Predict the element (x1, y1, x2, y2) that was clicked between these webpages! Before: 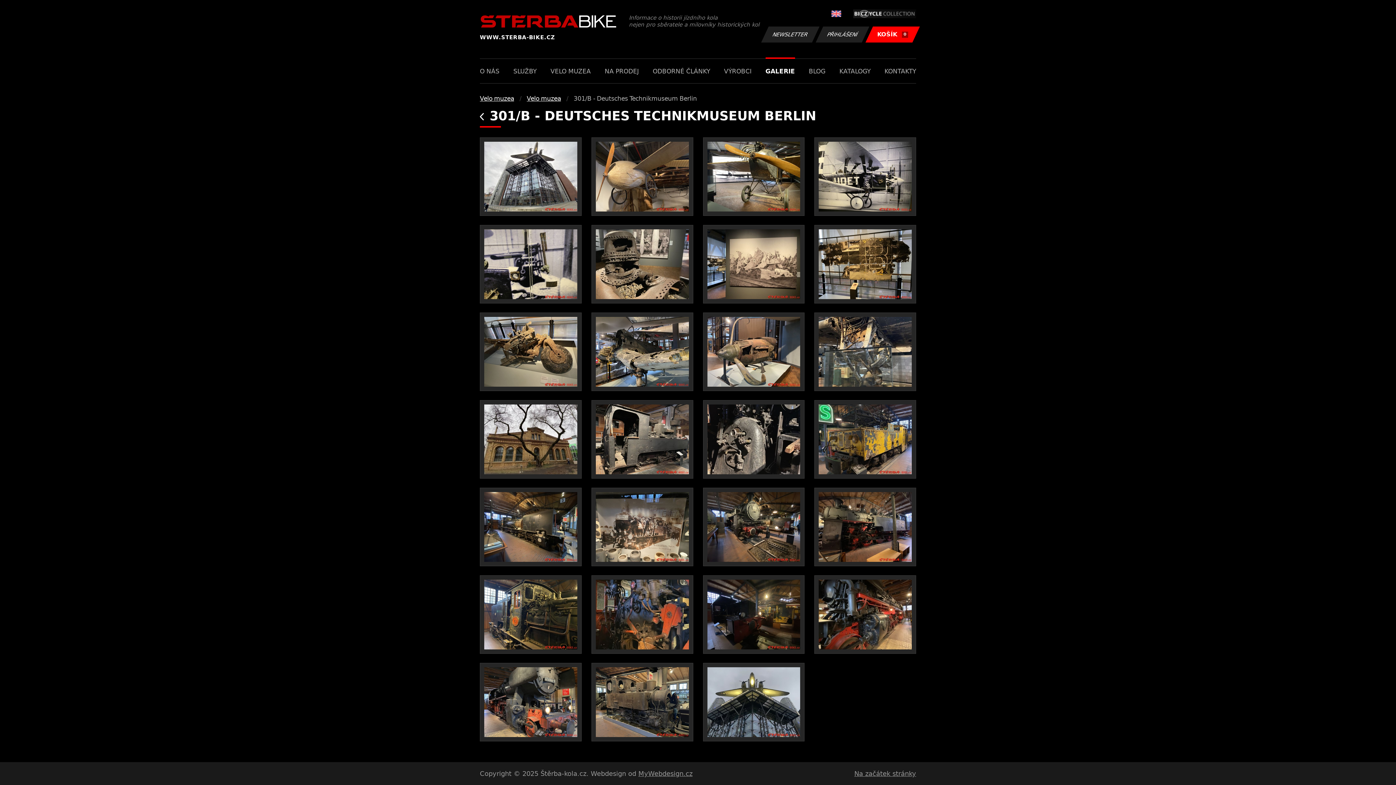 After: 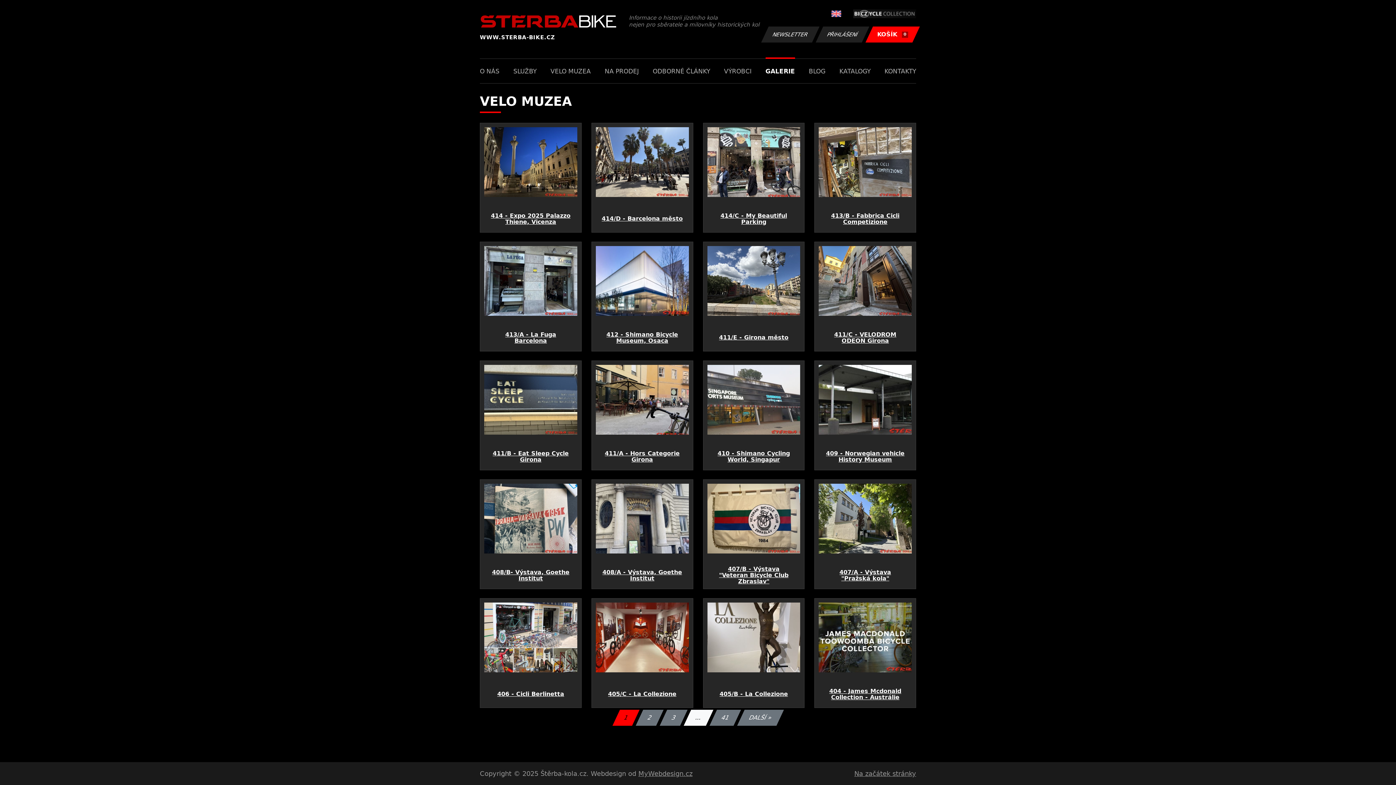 Action: label: Velo muzea bbox: (526, 94, 561, 102)